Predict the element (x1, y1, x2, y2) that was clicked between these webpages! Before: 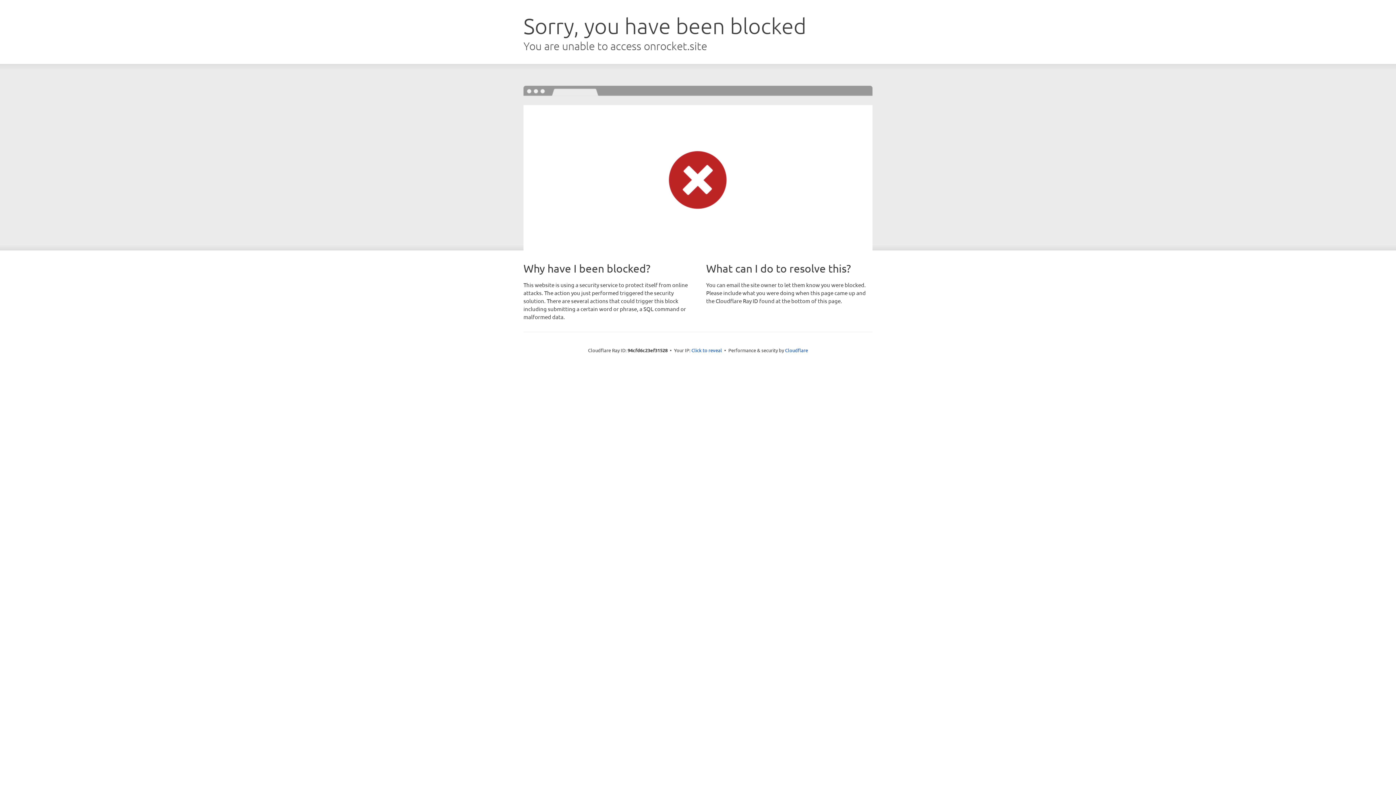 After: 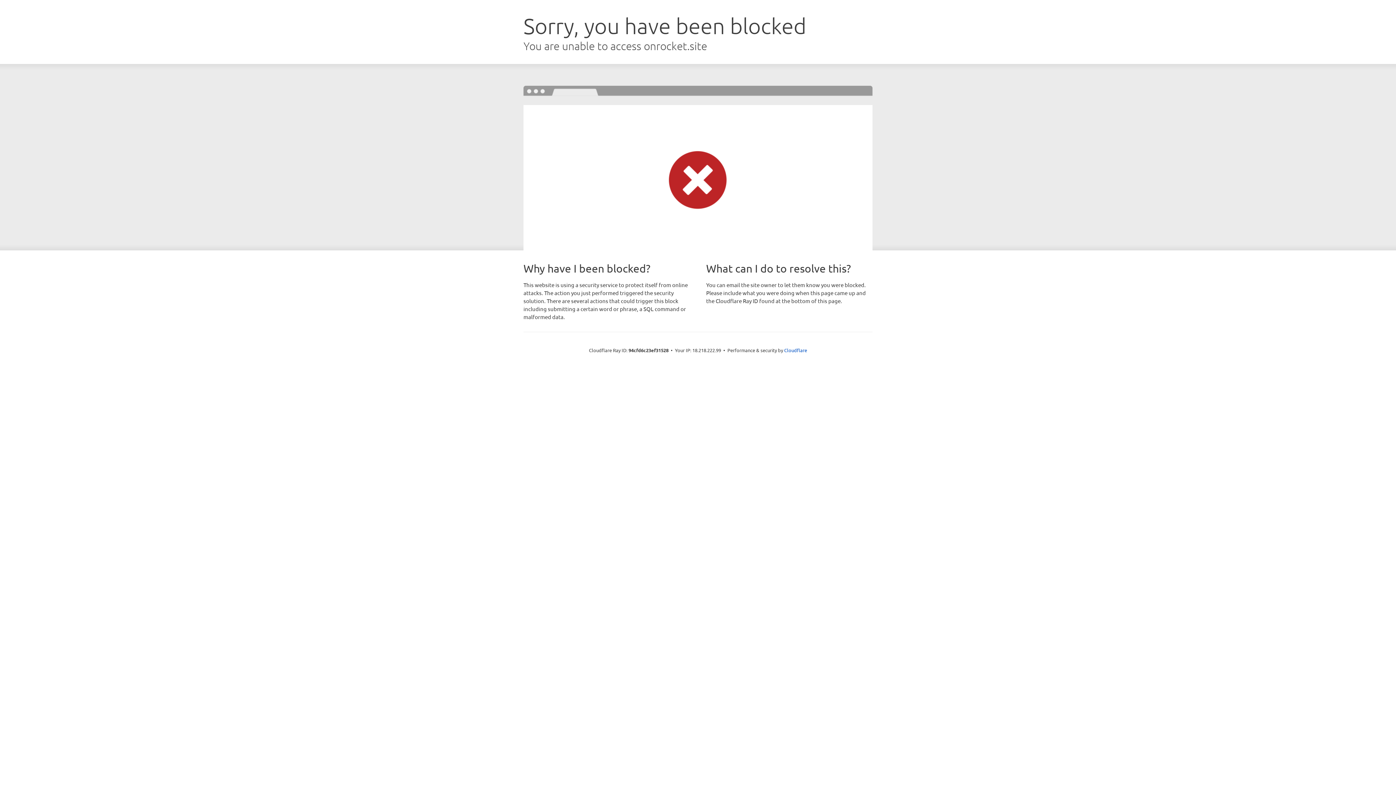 Action: bbox: (691, 346, 722, 353) label: Click to reveal